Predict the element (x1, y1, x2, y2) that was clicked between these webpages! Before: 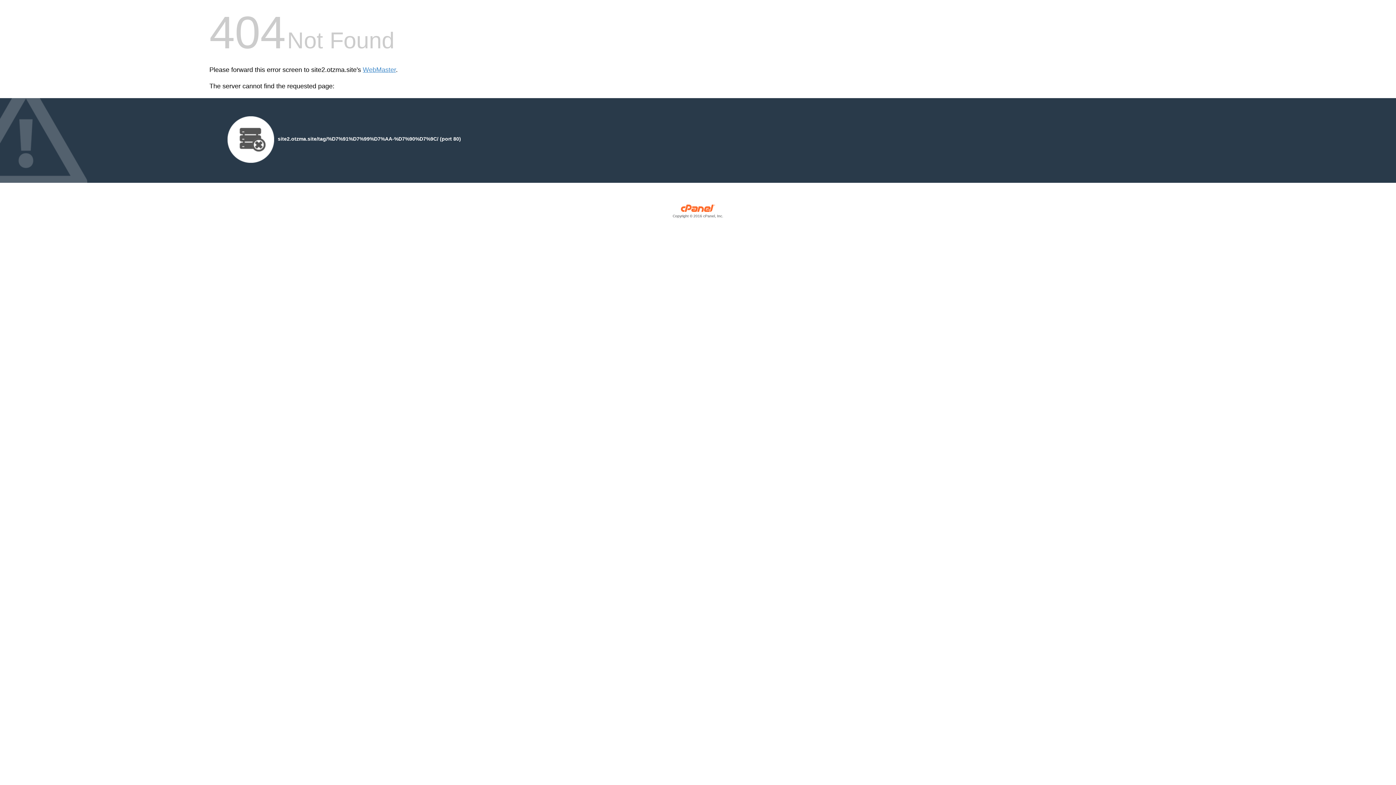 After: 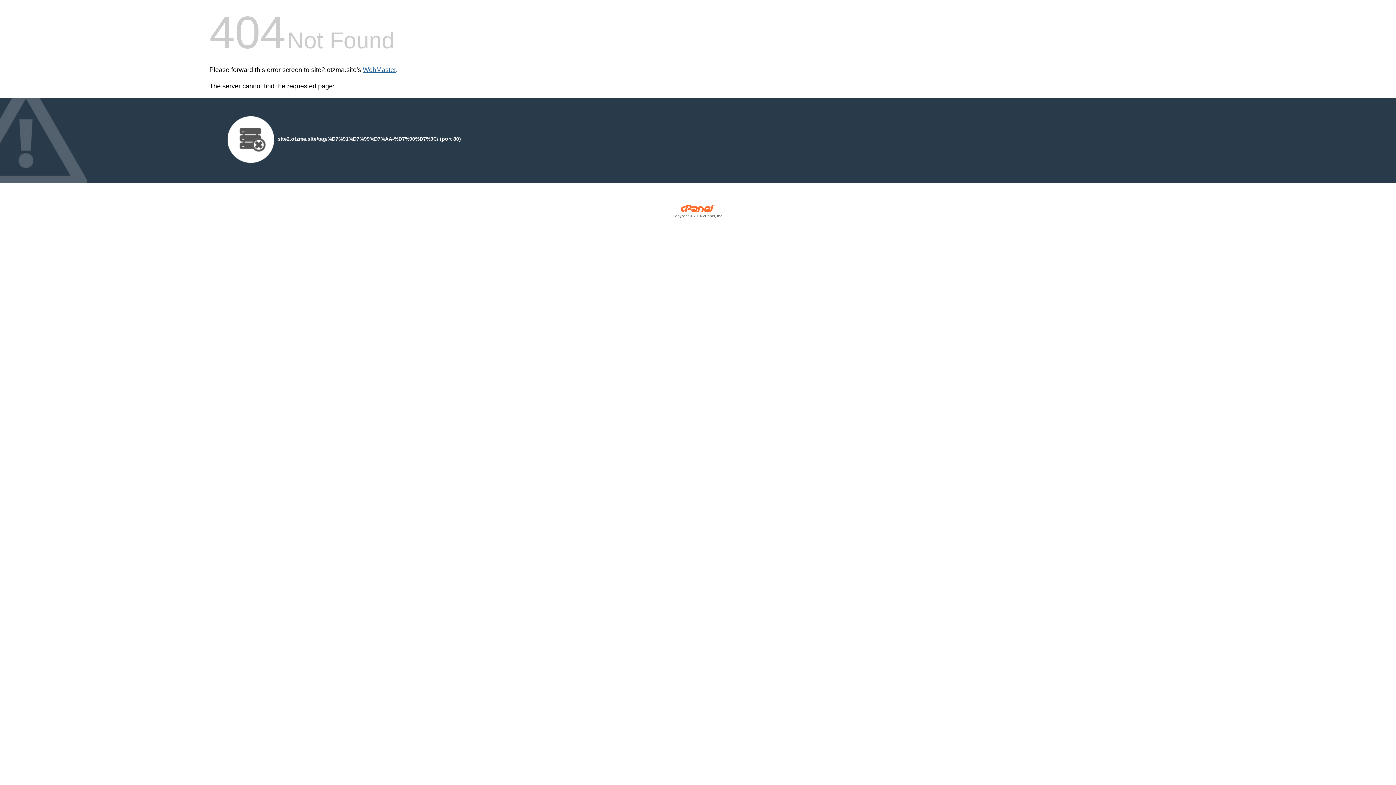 Action: label: WebMaster bbox: (362, 66, 396, 73)